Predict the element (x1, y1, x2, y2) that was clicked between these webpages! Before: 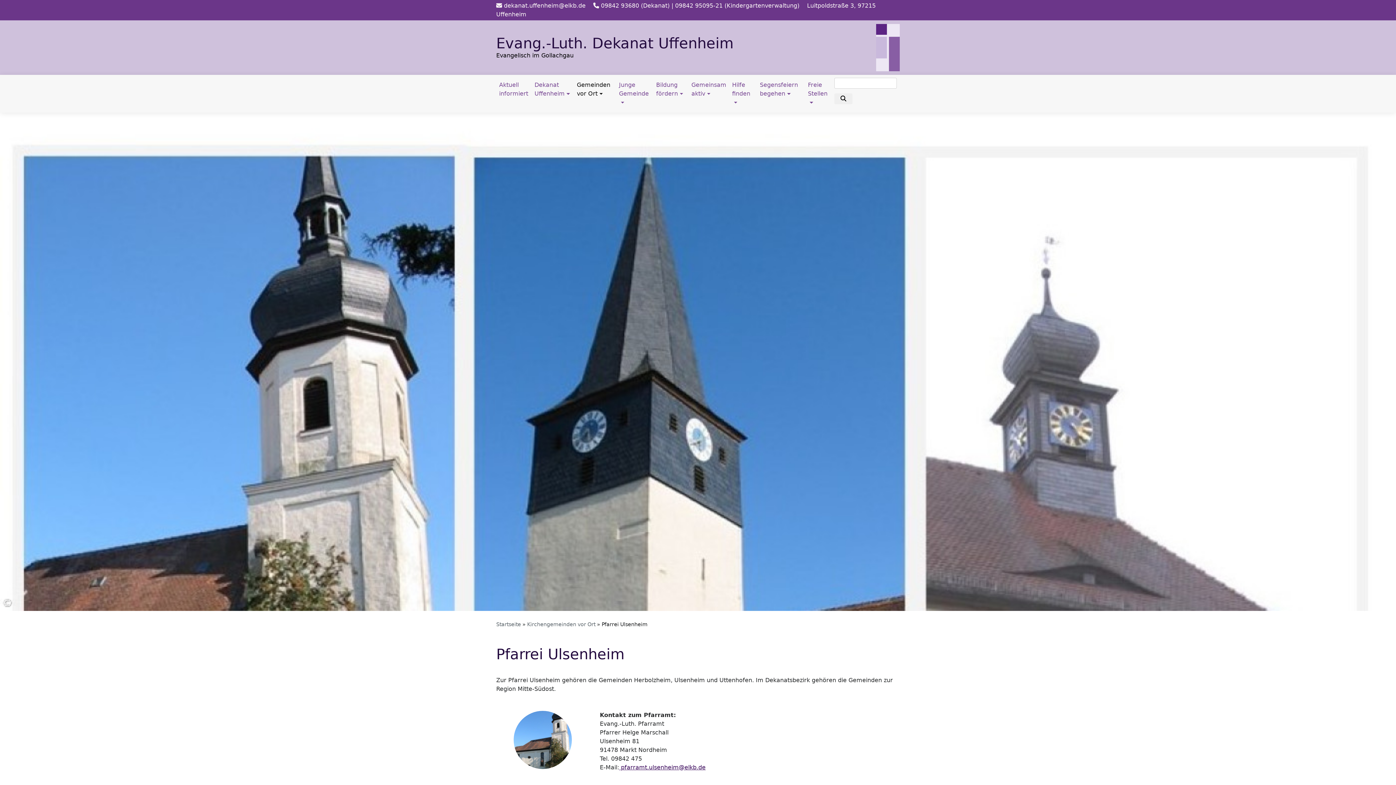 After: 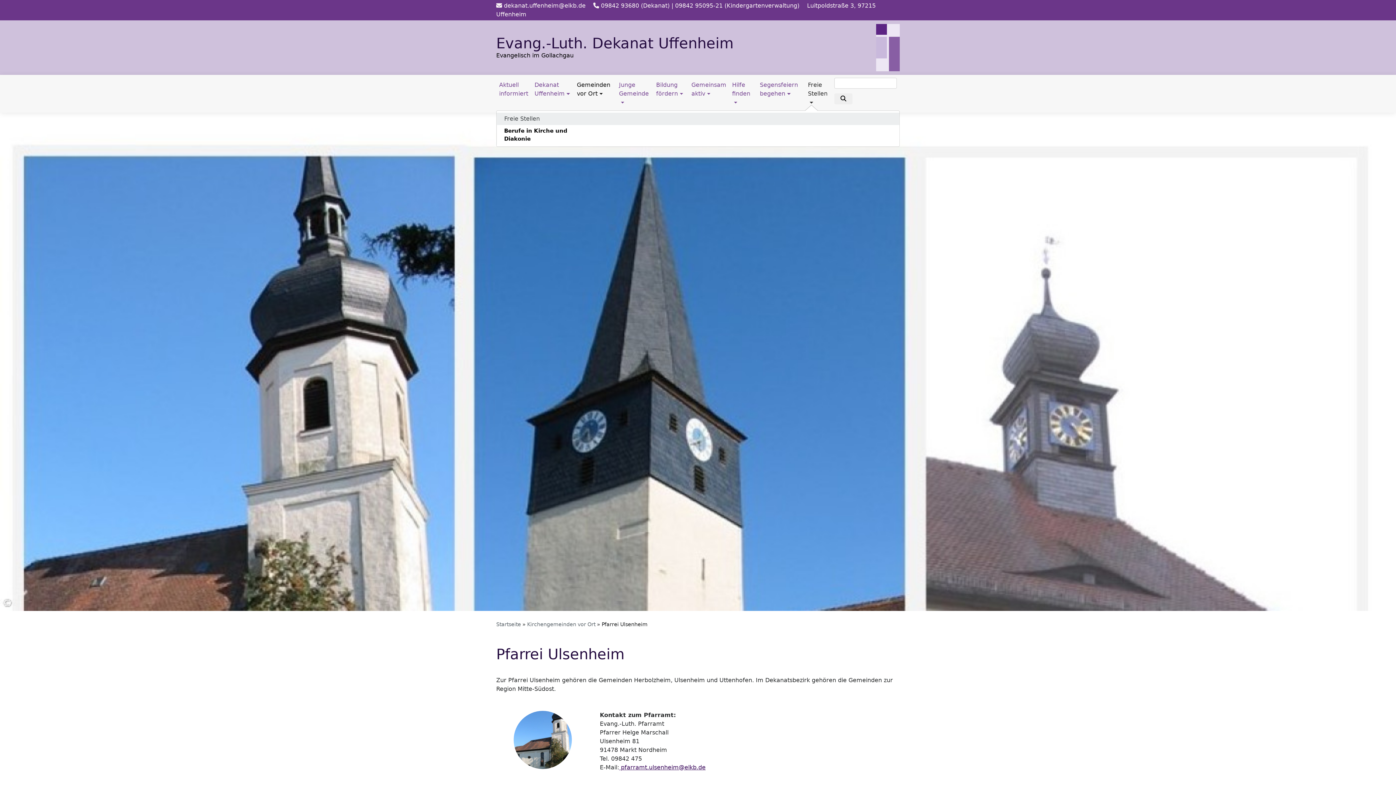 Action: bbox: (805, 77, 834, 109) label: Freie Stellen